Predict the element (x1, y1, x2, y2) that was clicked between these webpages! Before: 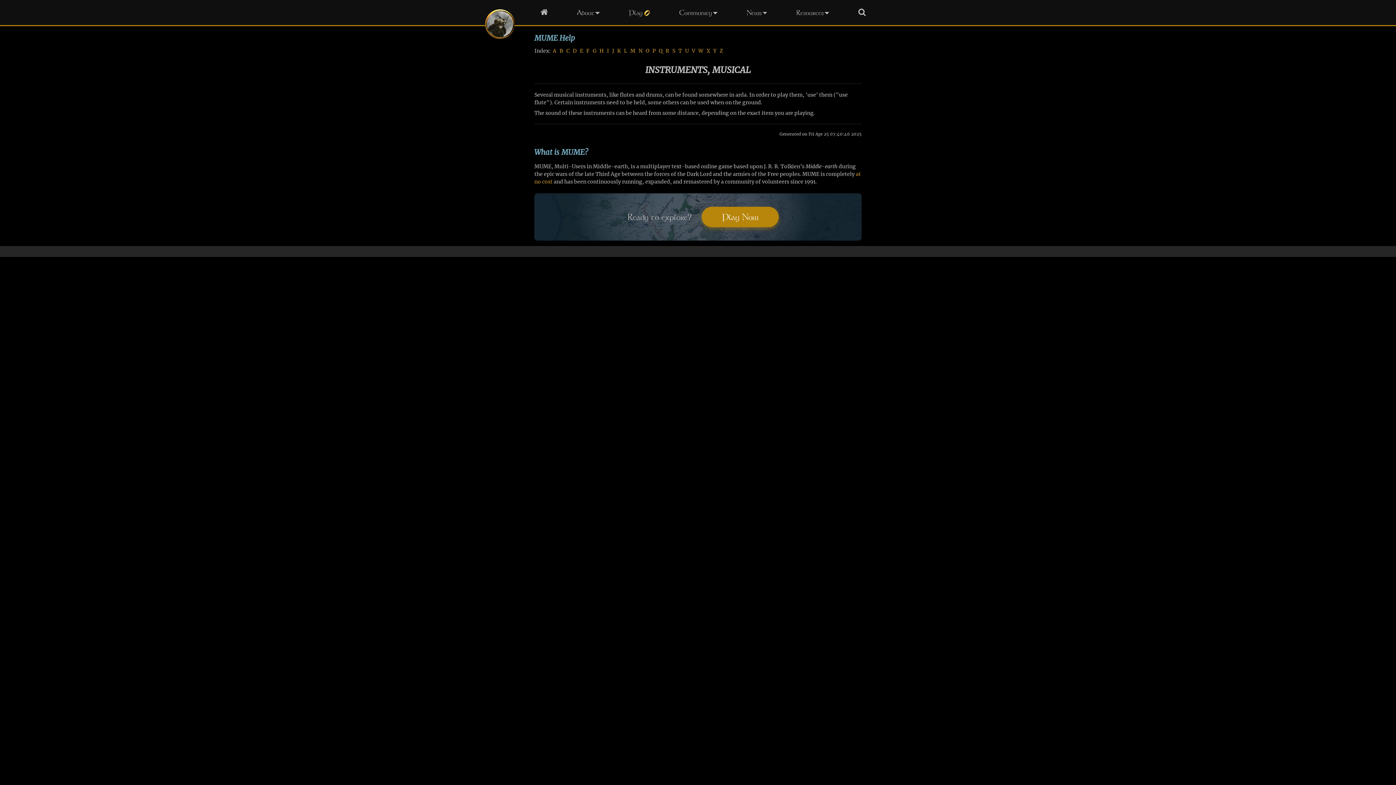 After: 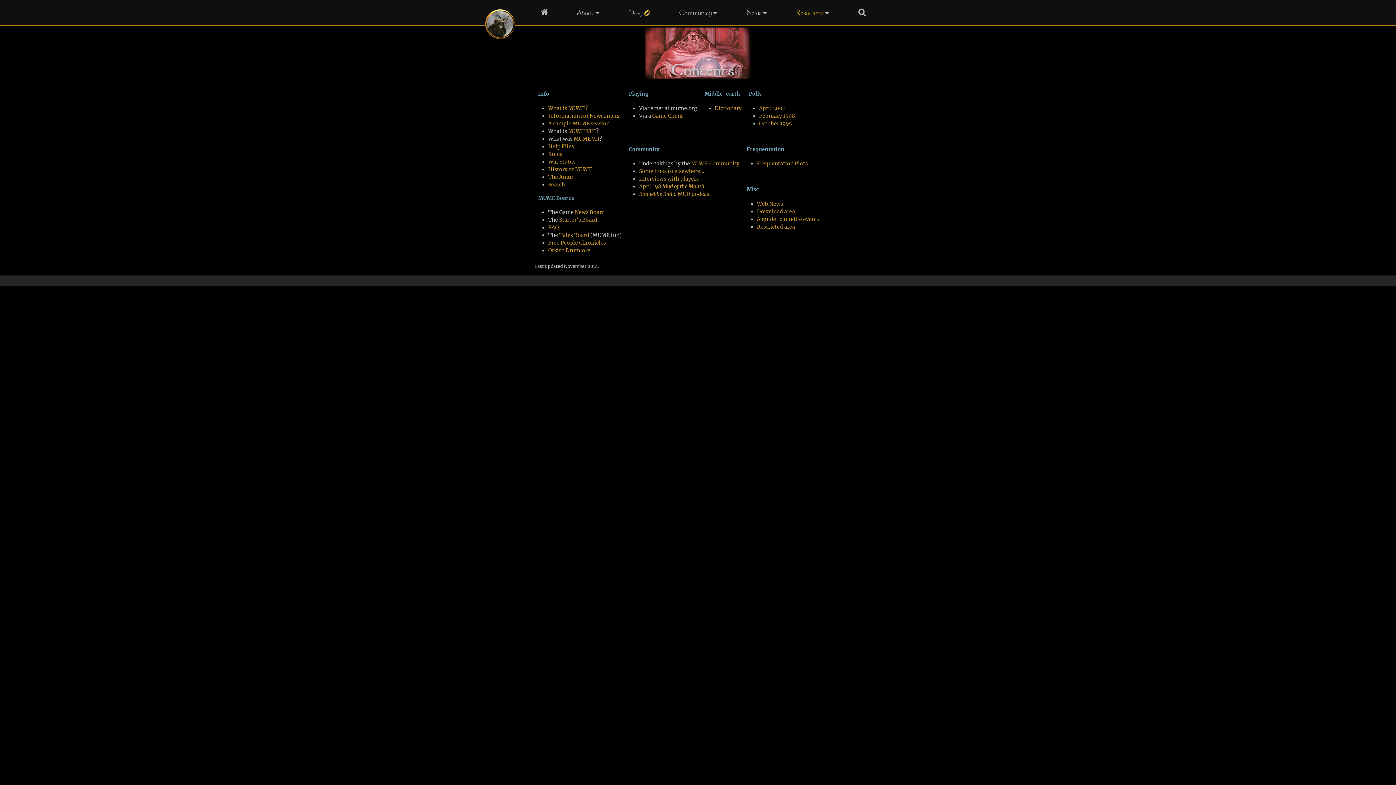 Action: label: Resources bbox: (796, 8, 829, 16)